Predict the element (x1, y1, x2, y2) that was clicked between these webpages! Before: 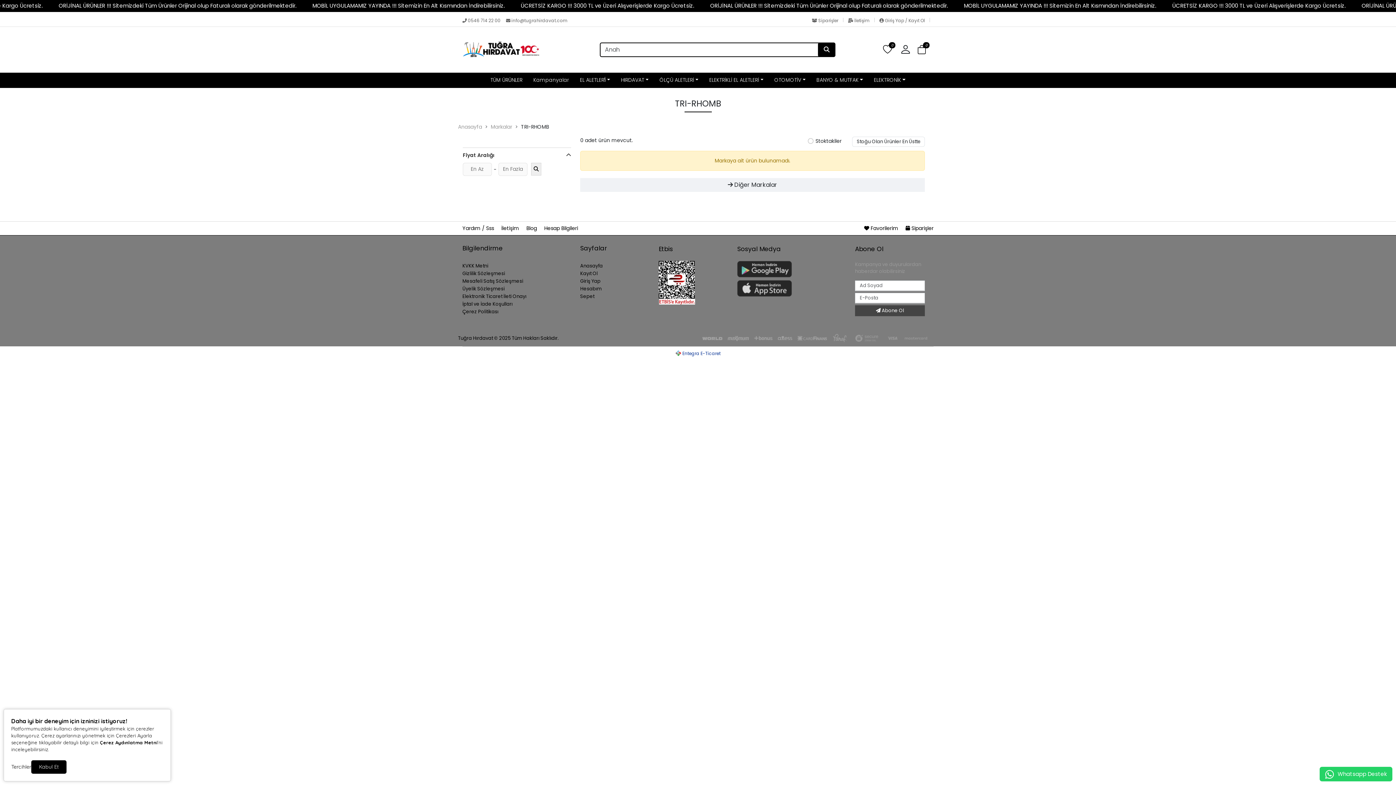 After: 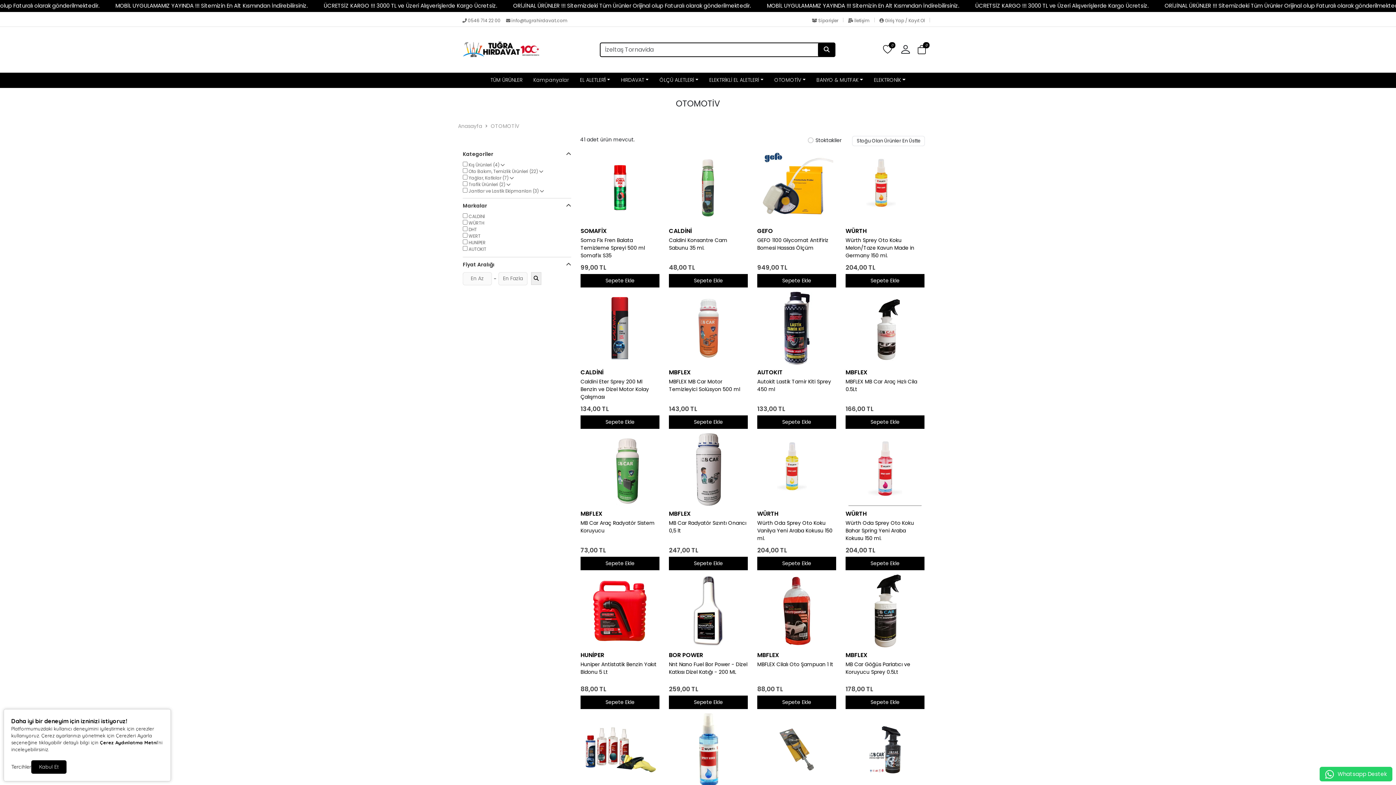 Action: bbox: (774, 76, 805, 84) label: OTOMOTİV